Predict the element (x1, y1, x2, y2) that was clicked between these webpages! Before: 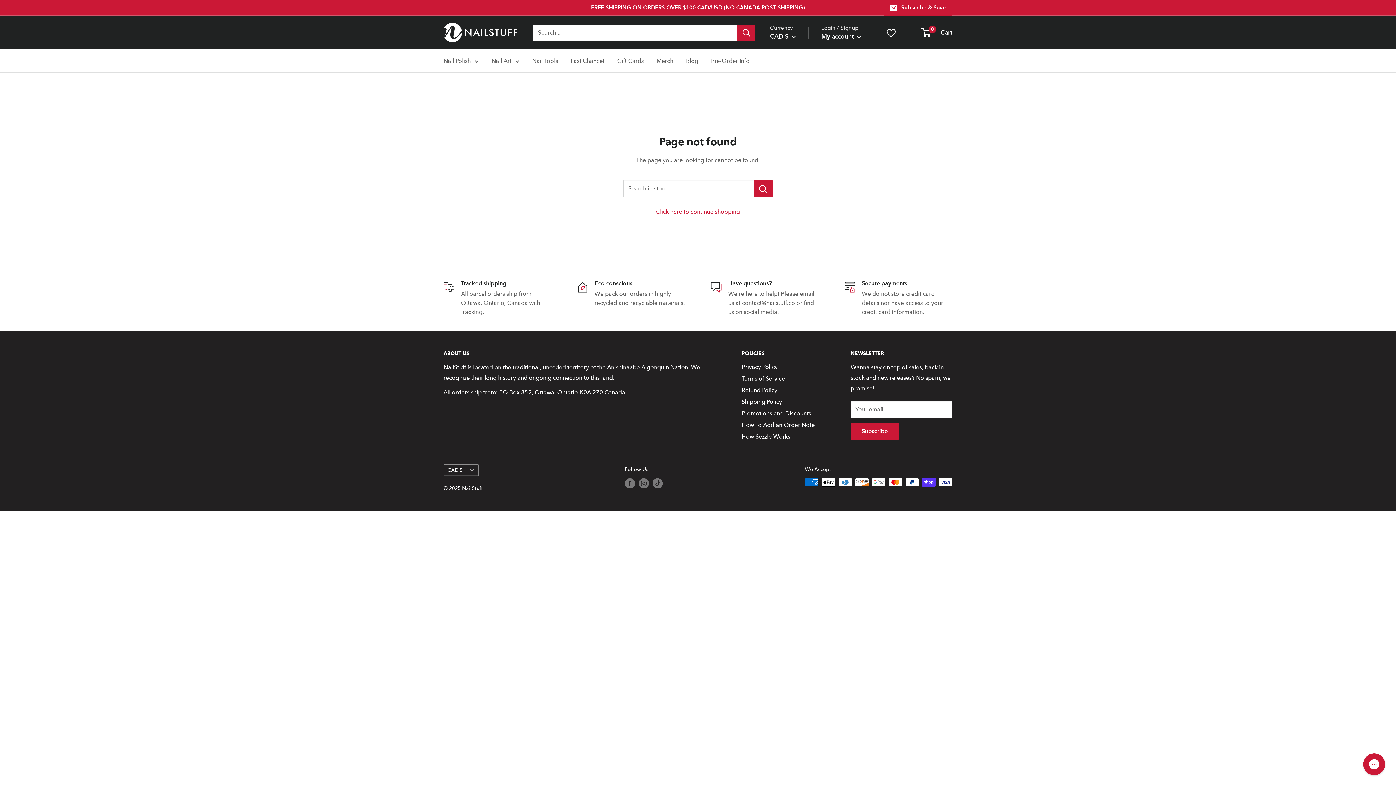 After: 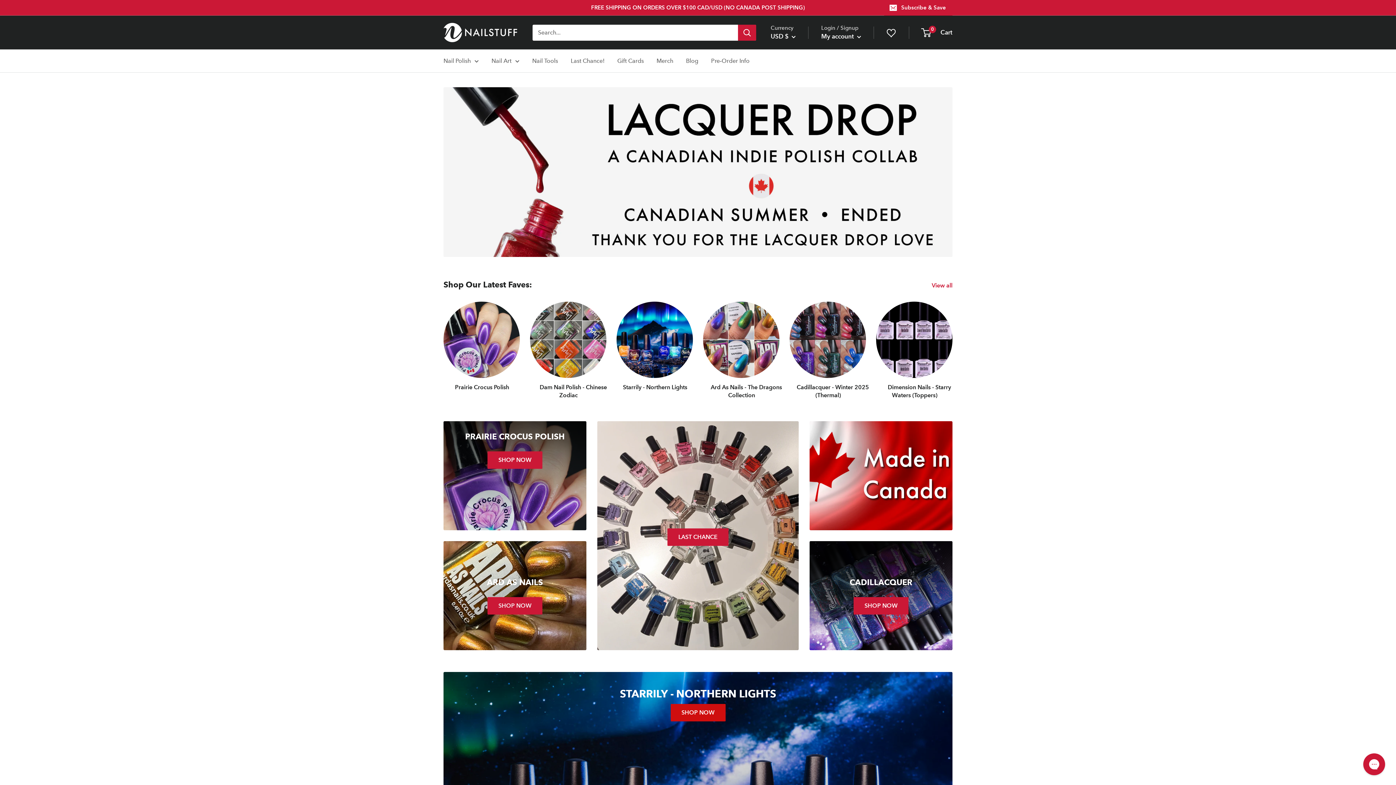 Action: label: Click here to continue shopping bbox: (656, 208, 740, 215)